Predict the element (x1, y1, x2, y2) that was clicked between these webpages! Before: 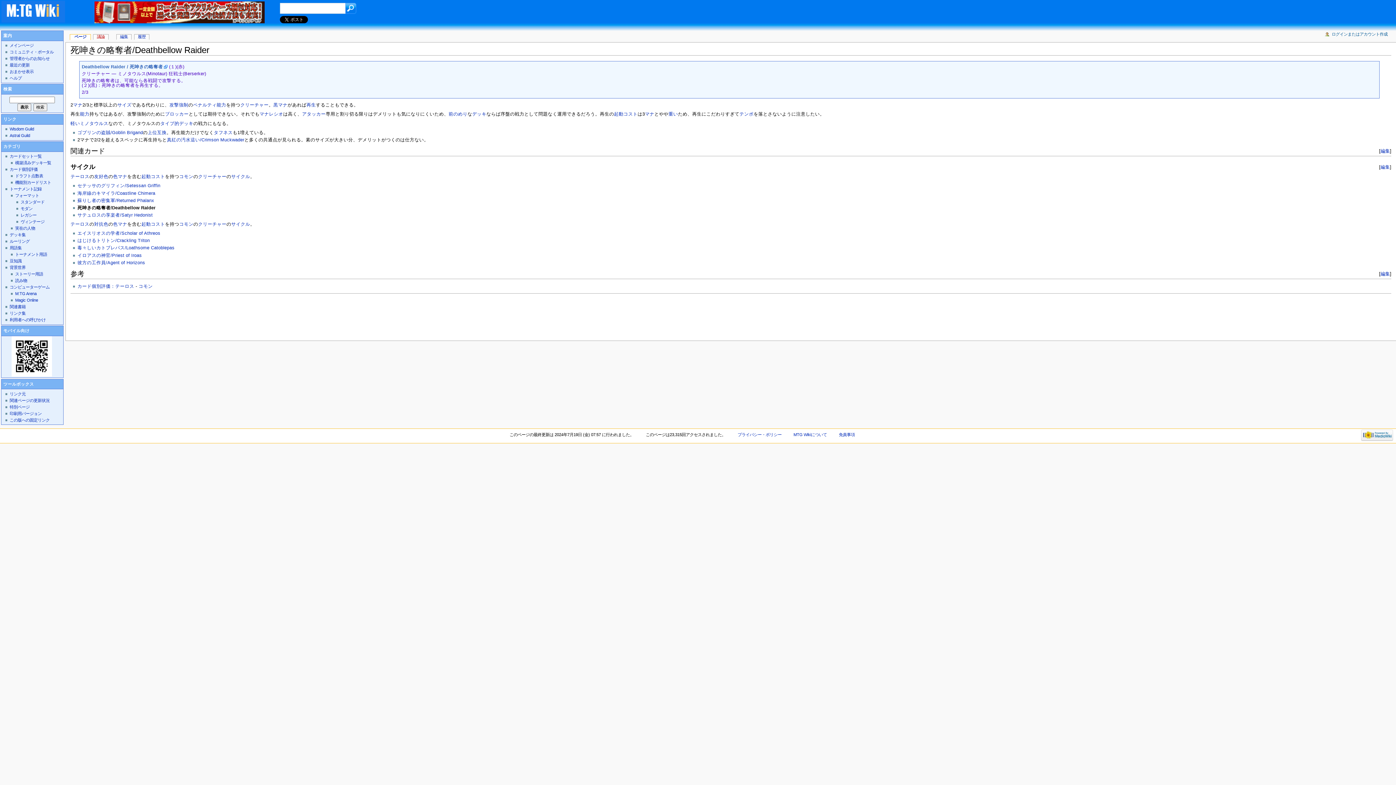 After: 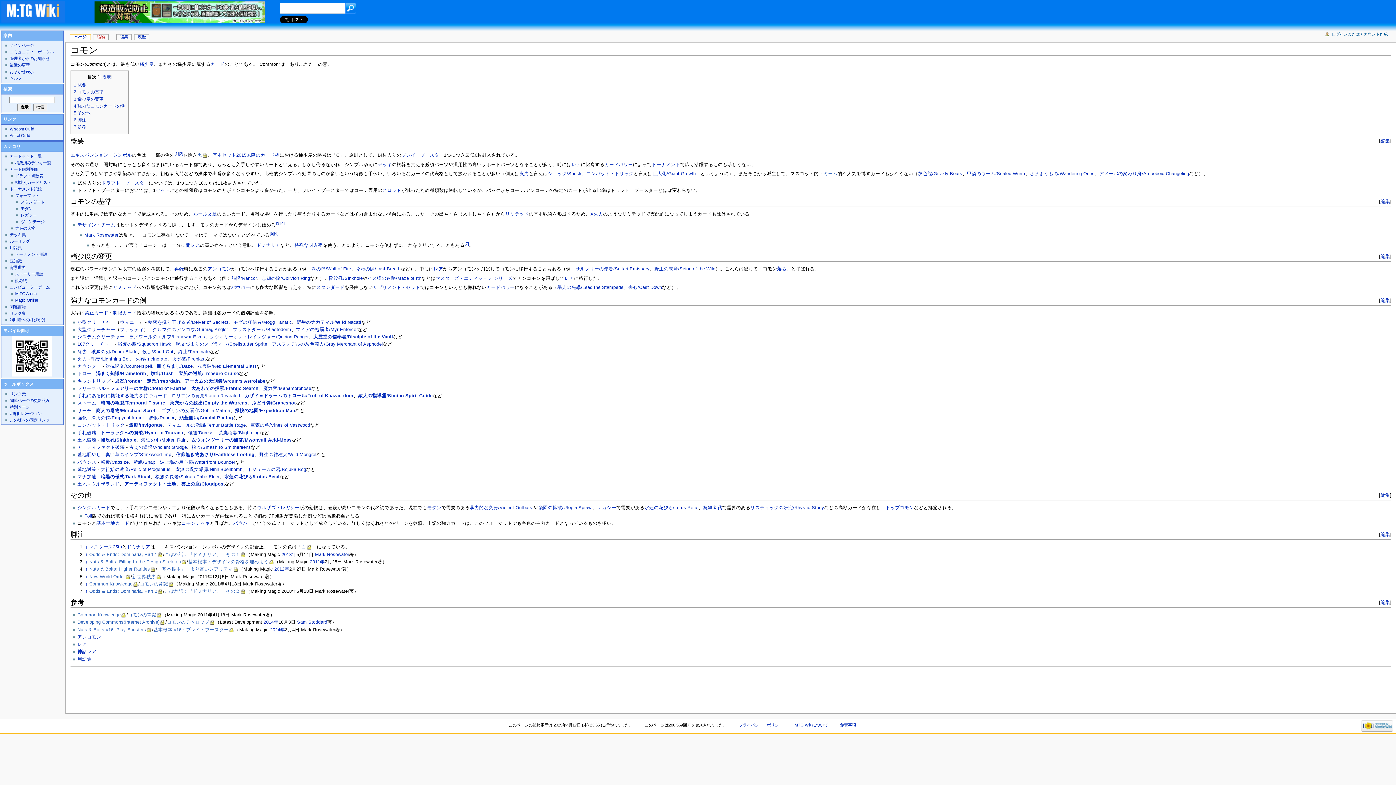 Action: bbox: (179, 174, 193, 179) label: コモン